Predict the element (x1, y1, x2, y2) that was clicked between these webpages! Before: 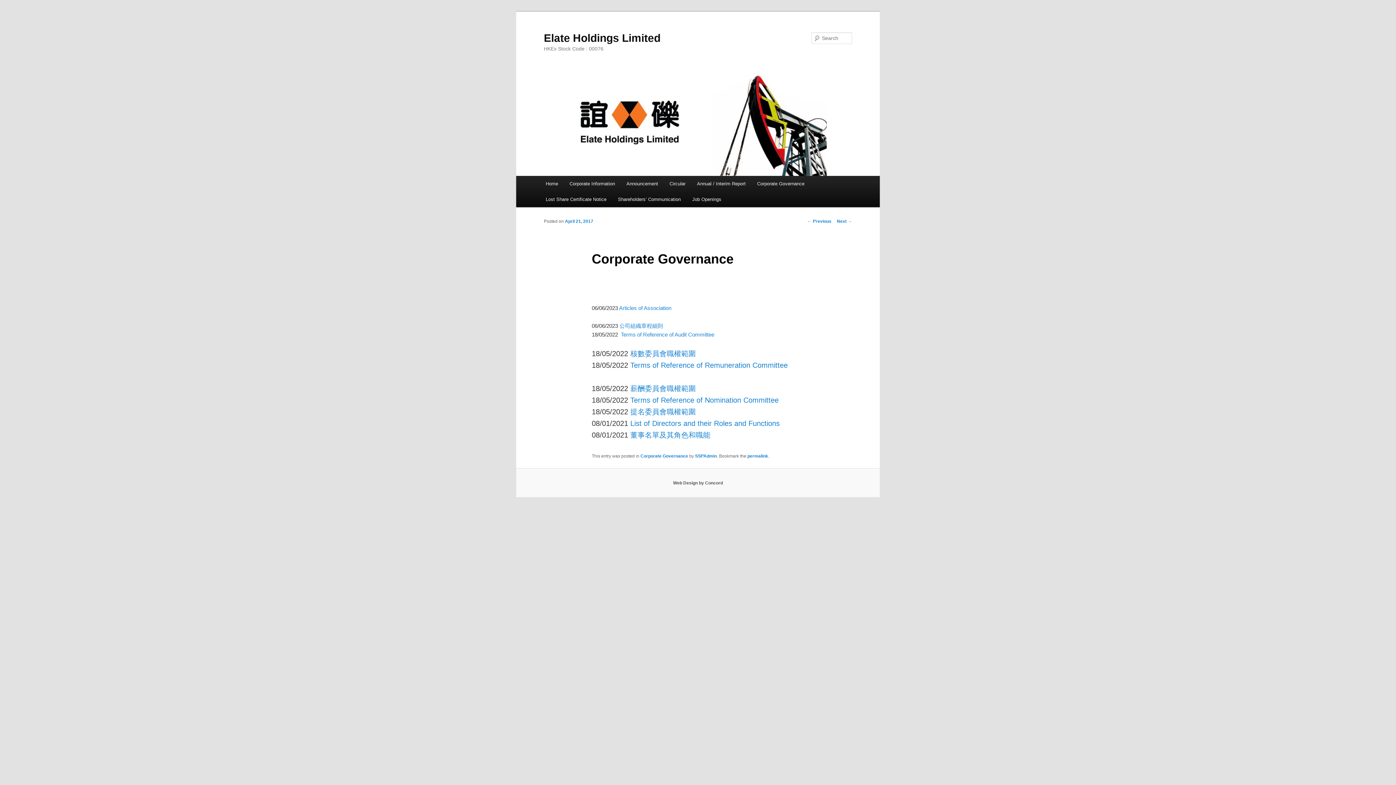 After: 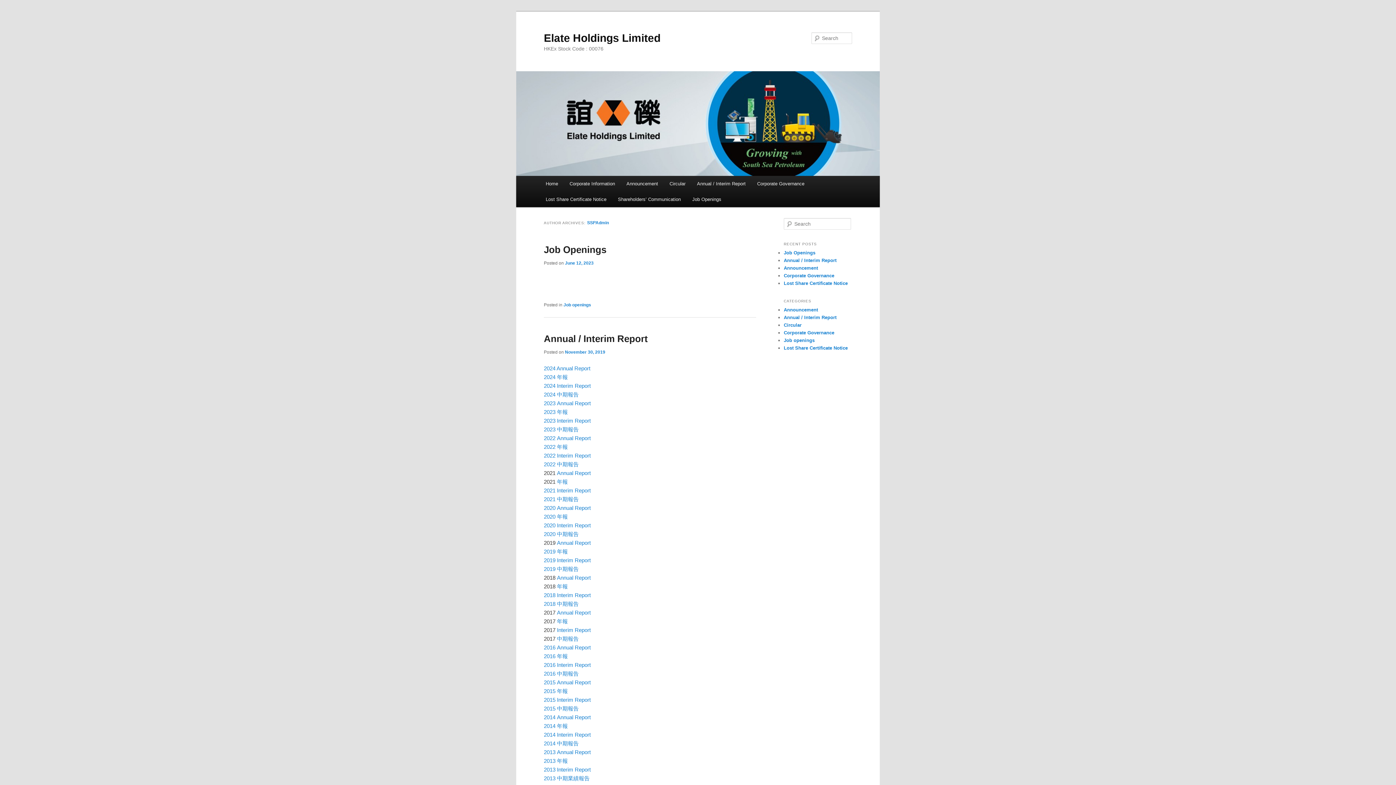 Action: bbox: (695, 453, 717, 458) label: SSPAdmin